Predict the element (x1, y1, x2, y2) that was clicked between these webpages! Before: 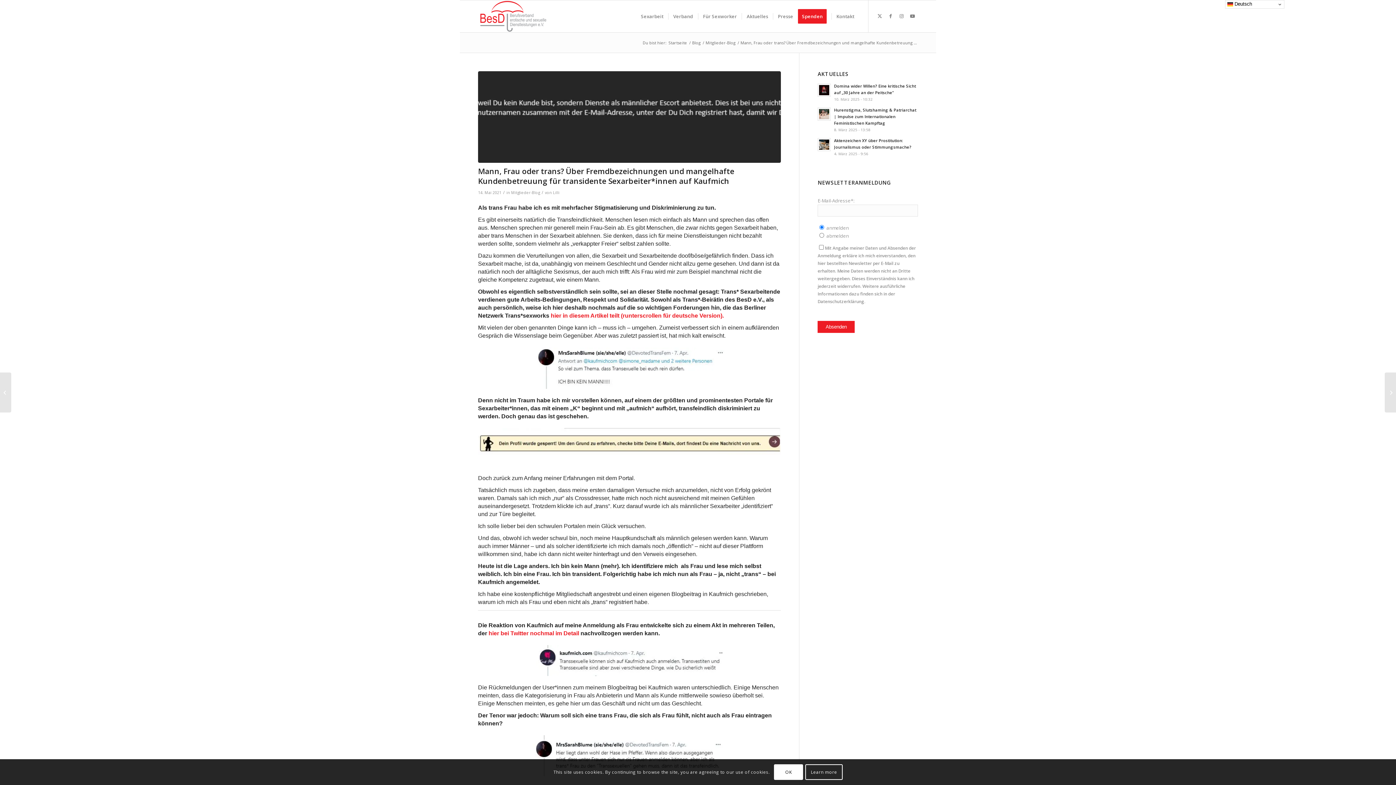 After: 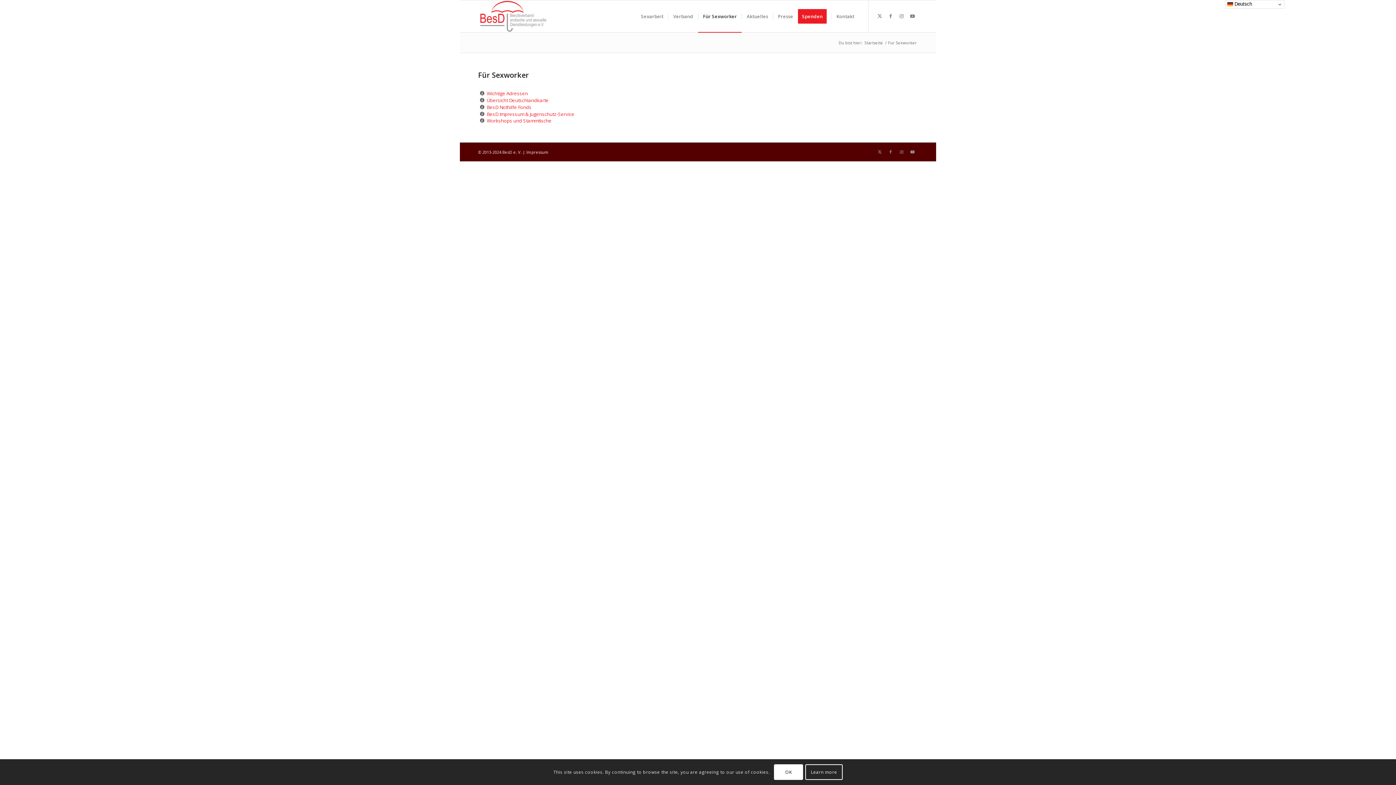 Action: bbox: (698, 0, 741, 32) label: Für Sexworker